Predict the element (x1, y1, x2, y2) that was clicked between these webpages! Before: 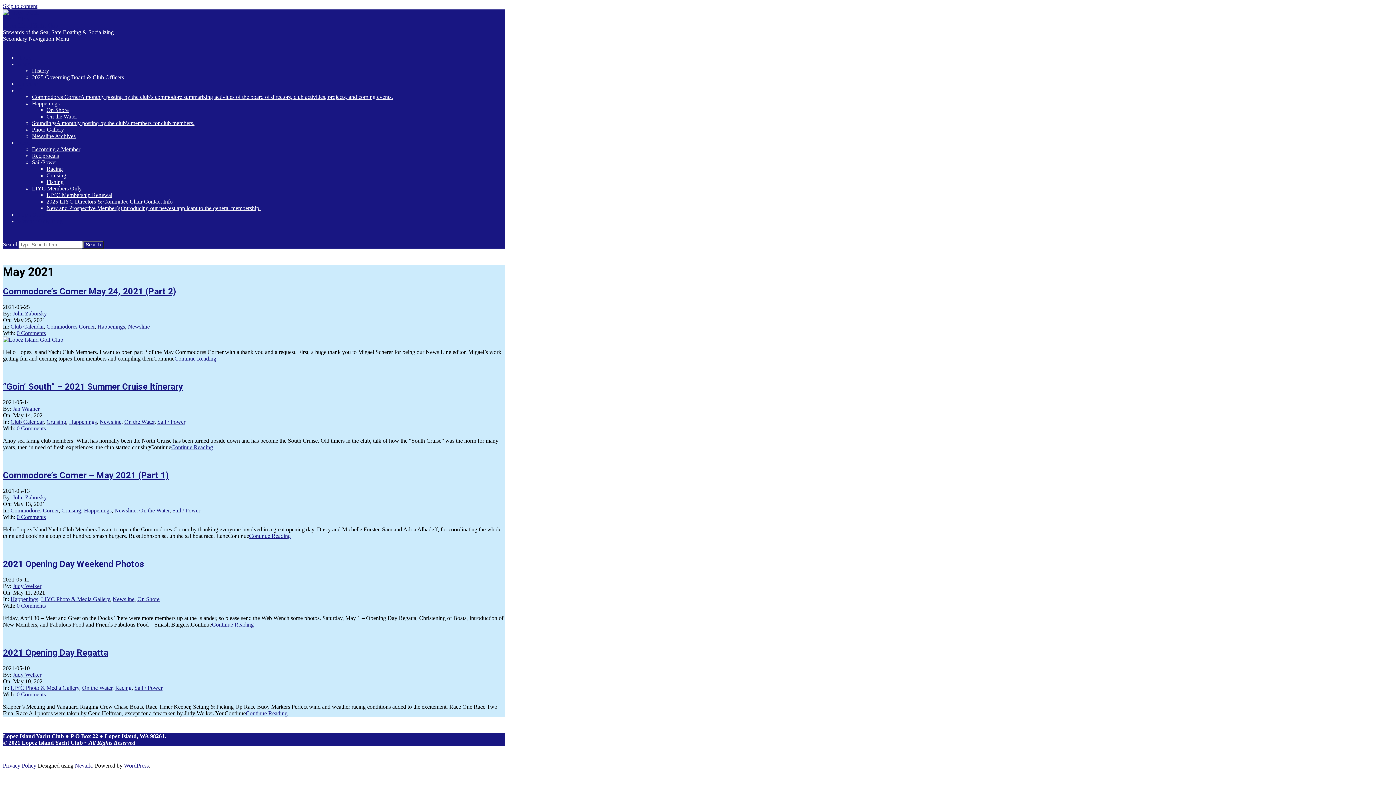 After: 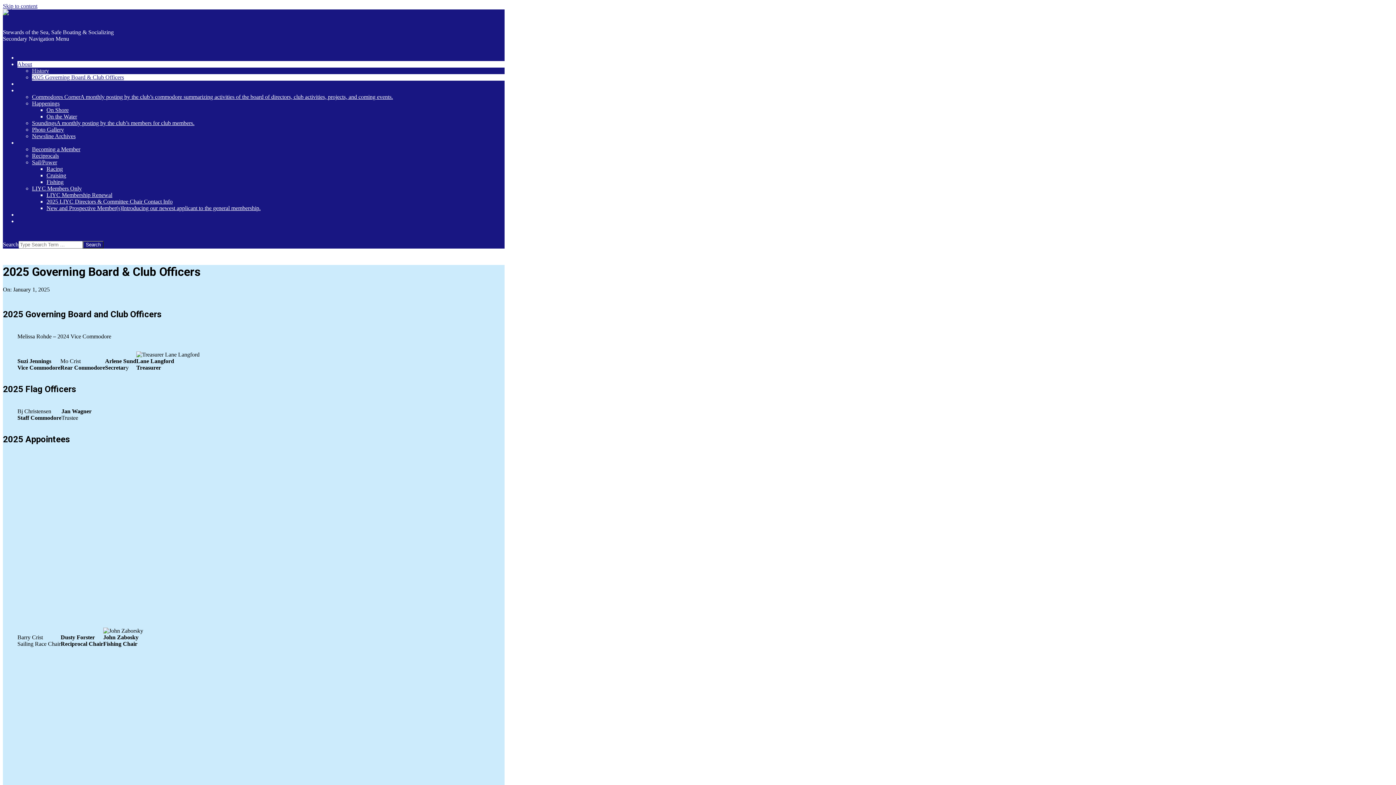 Action: label: 2025 Governing Board & Club Officers bbox: (32, 74, 124, 80)